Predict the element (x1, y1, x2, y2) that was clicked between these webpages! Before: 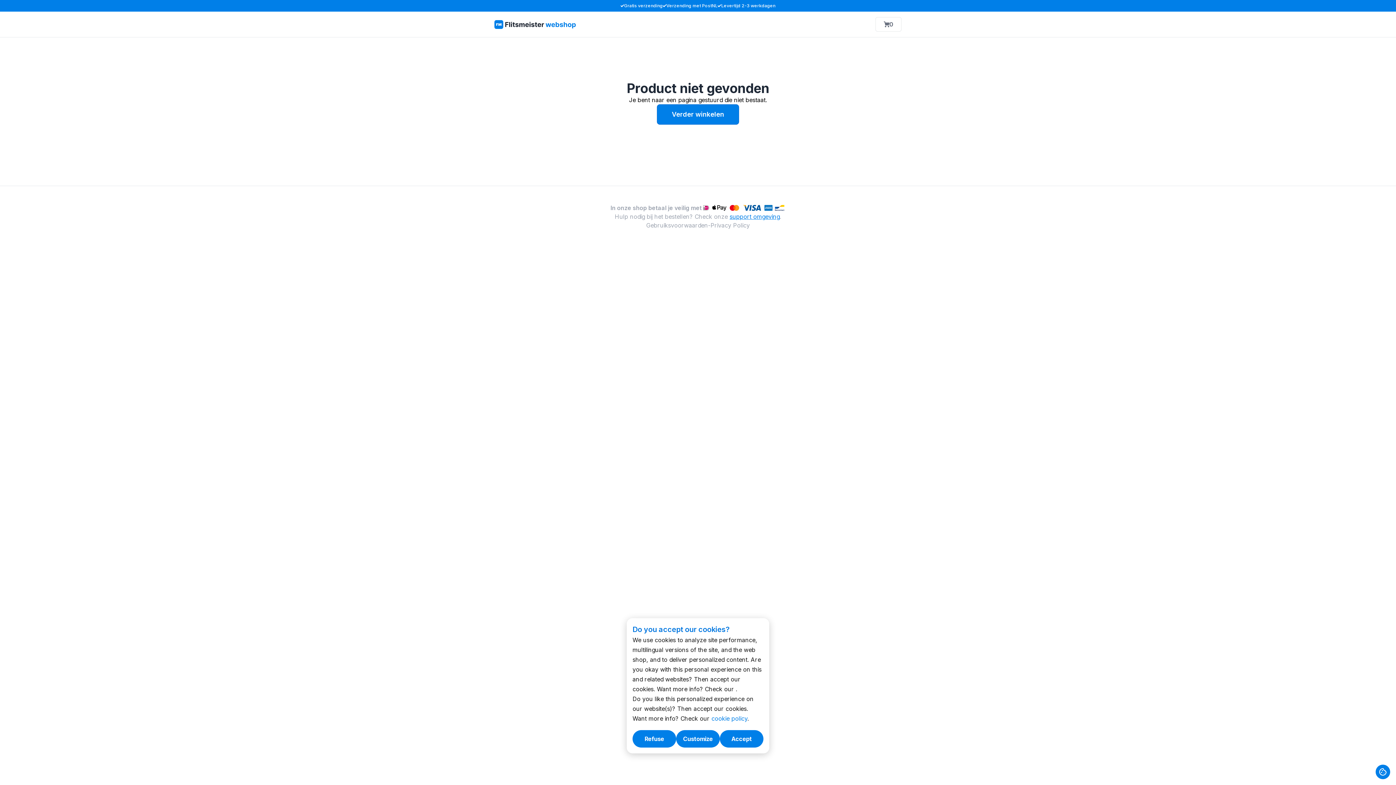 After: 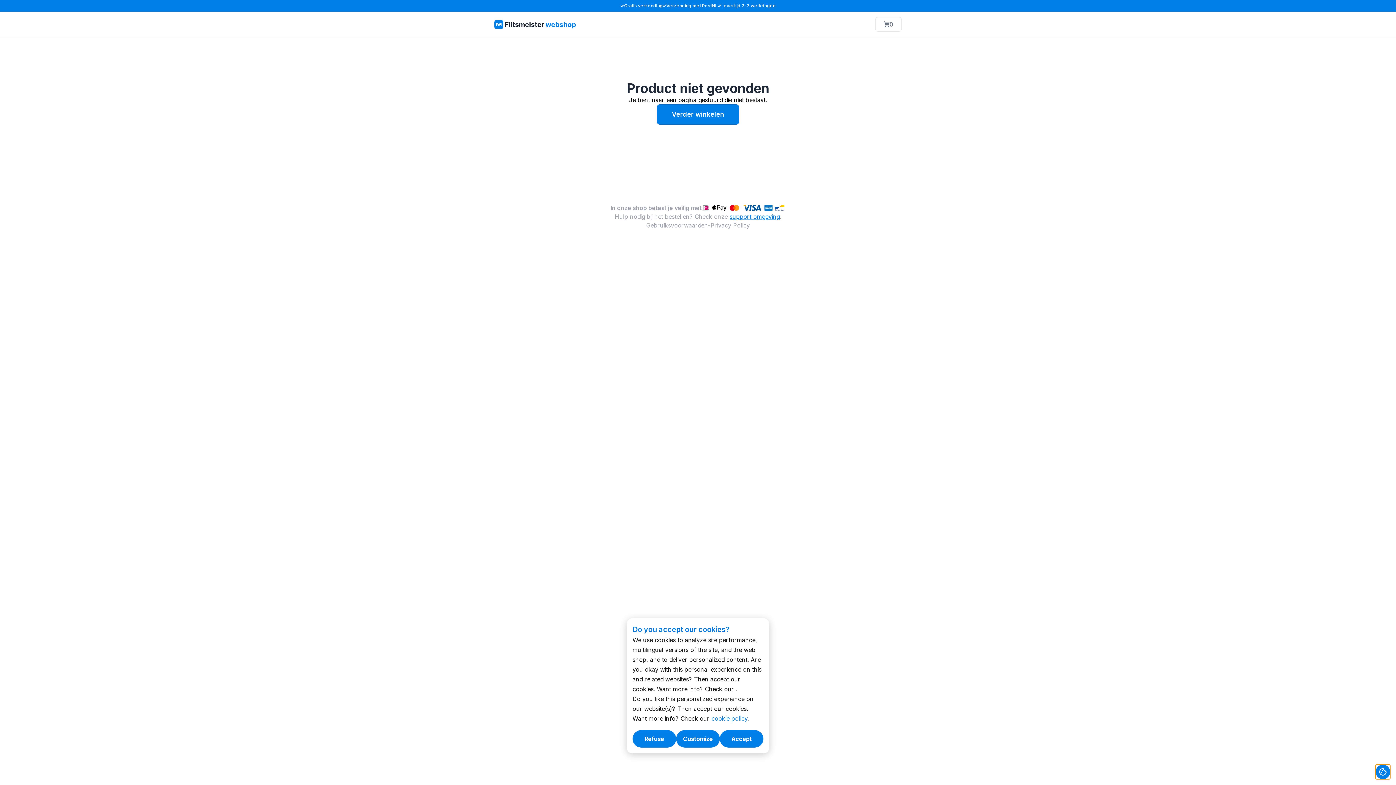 Action: bbox: (1376, 765, 1390, 779)